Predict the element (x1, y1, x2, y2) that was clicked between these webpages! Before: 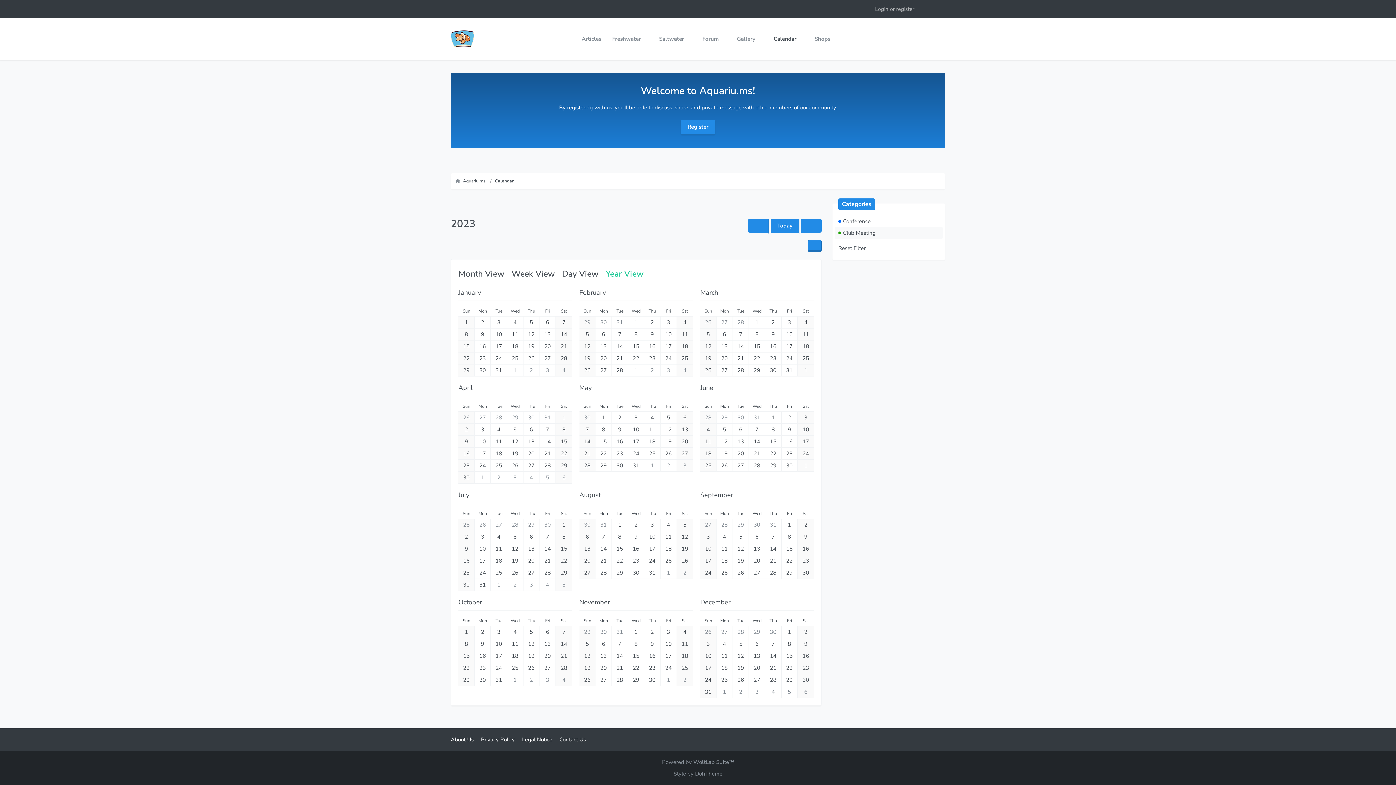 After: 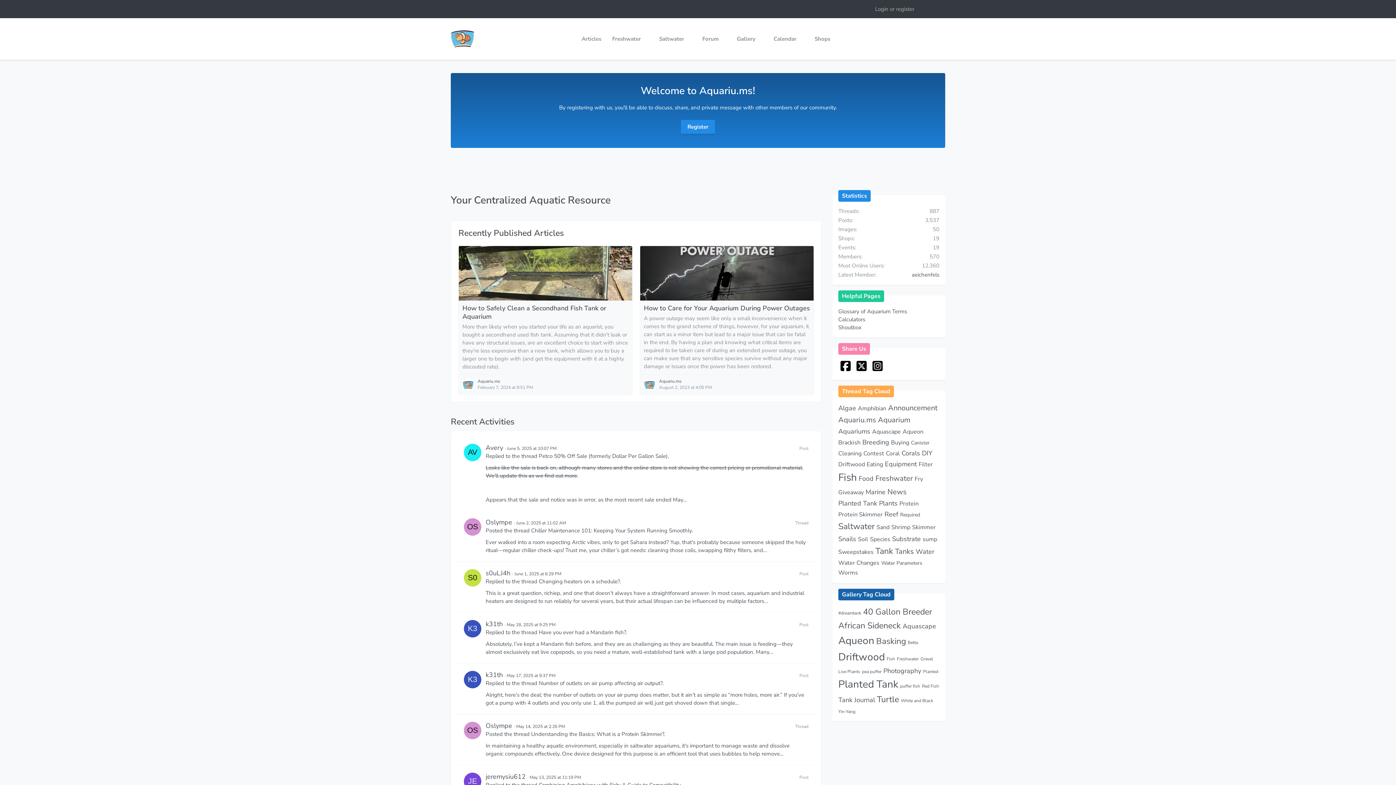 Action: bbox: (450, 23, 554, 54)